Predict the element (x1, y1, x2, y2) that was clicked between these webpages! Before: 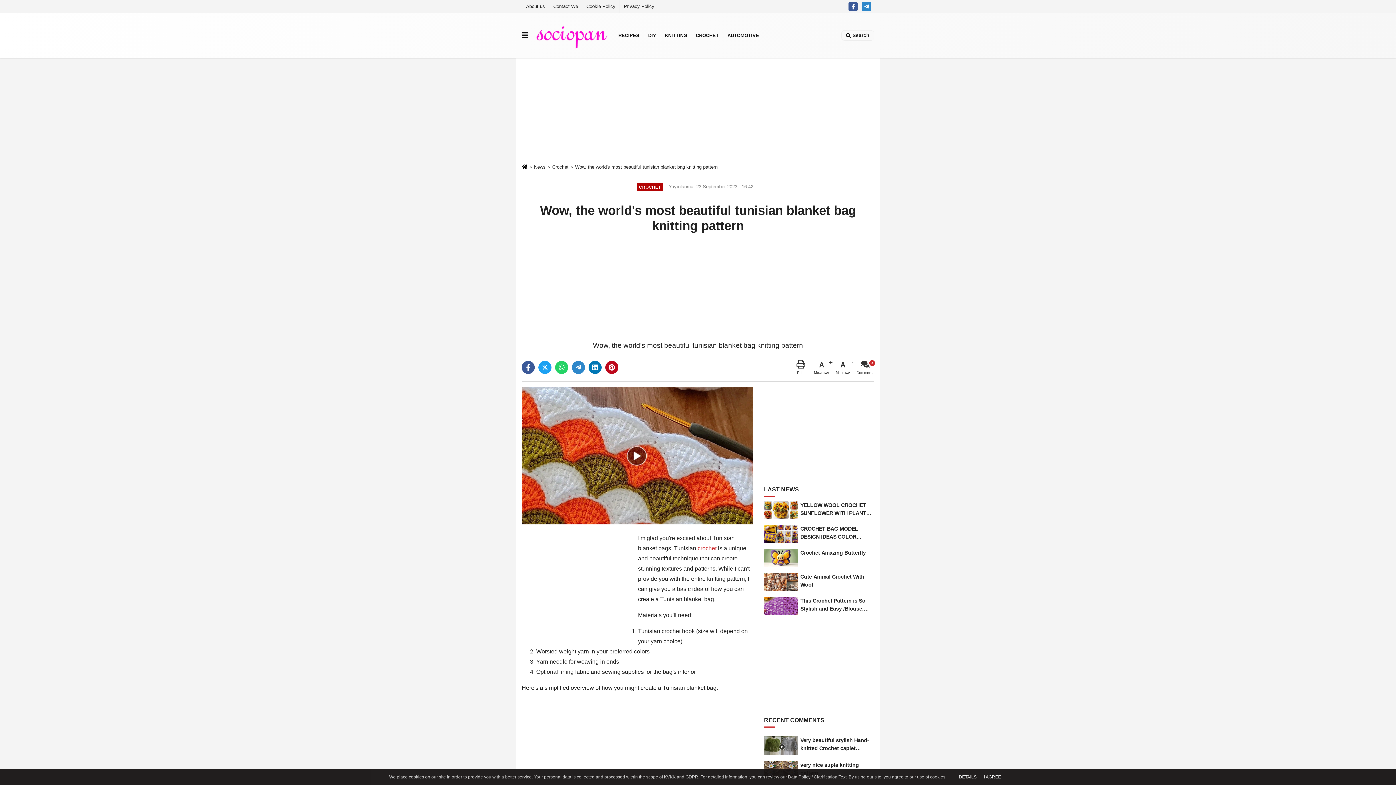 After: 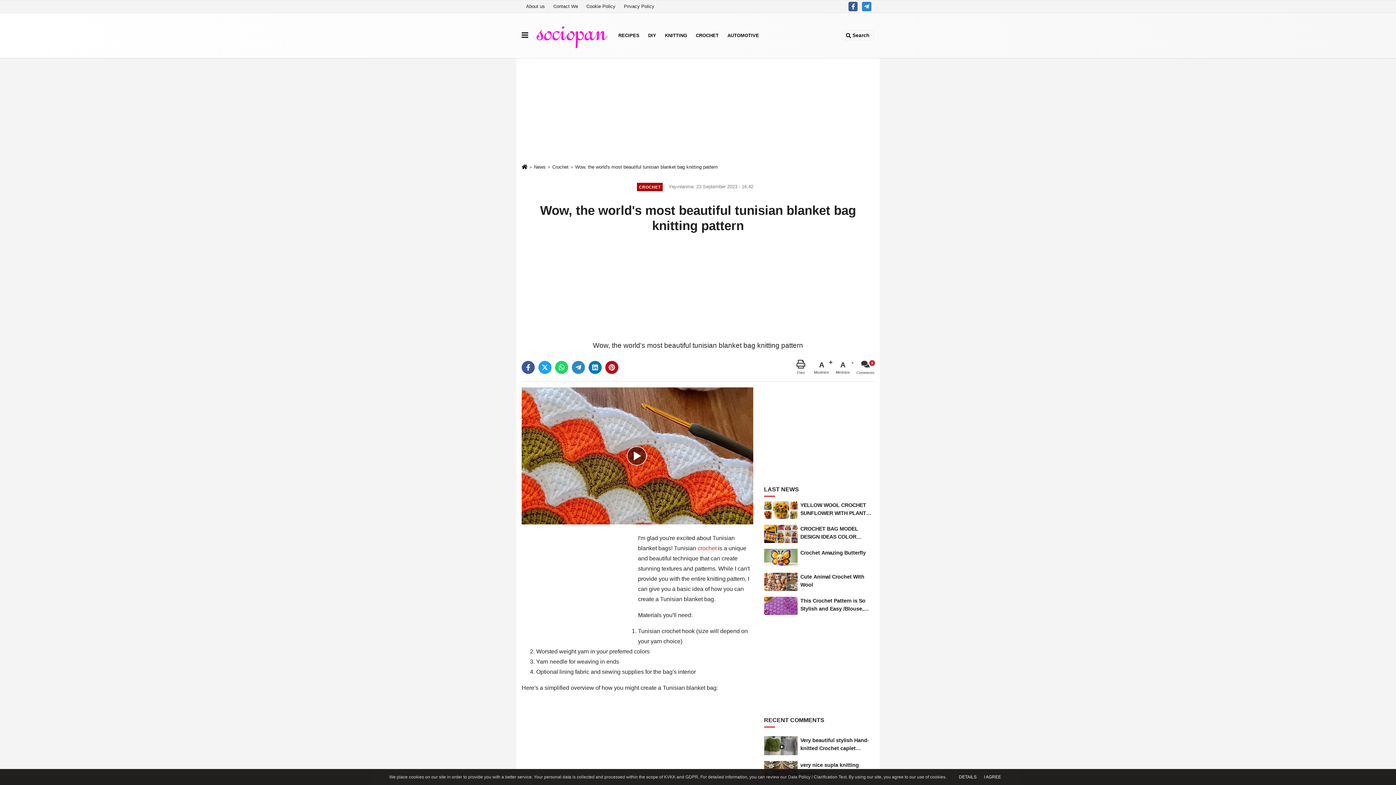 Action: bbox: (521, 453, 753, 458)